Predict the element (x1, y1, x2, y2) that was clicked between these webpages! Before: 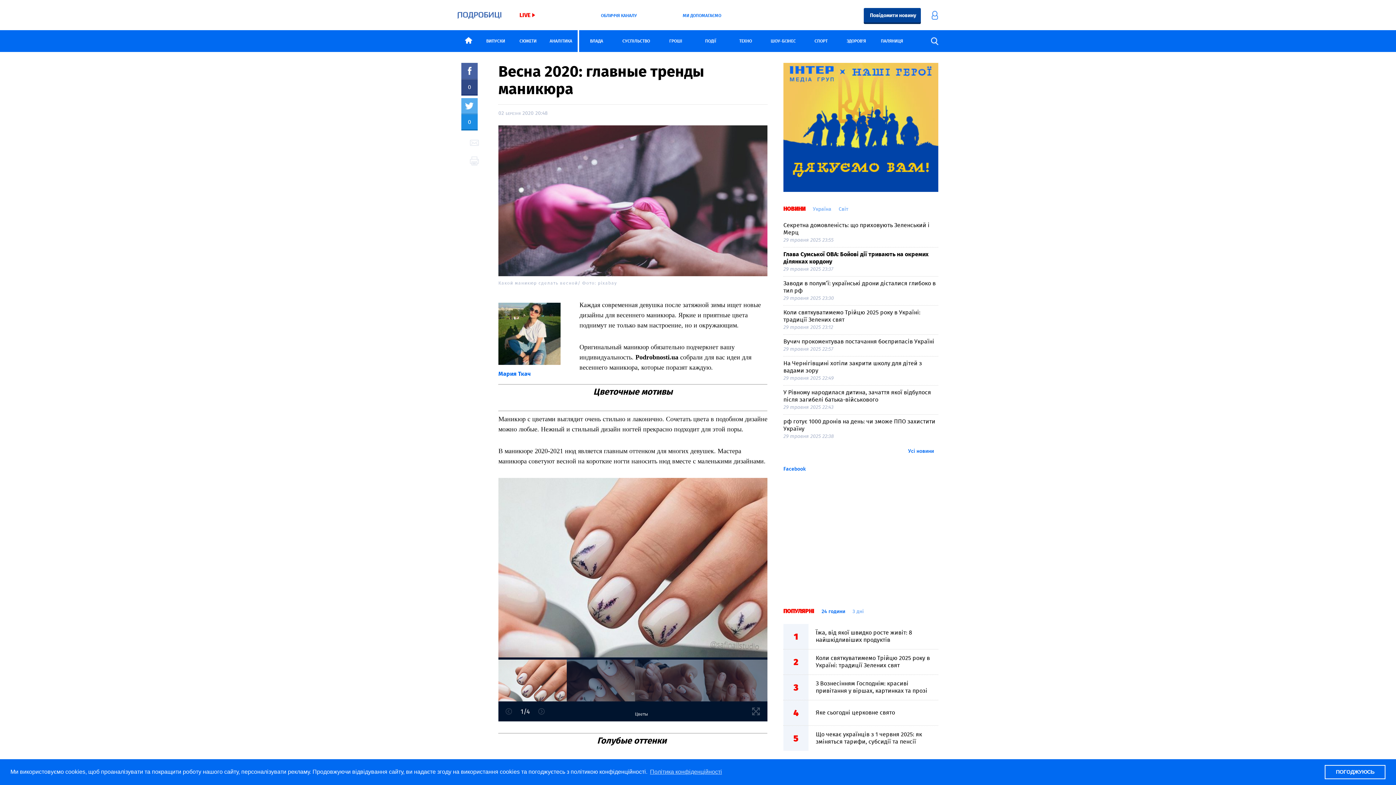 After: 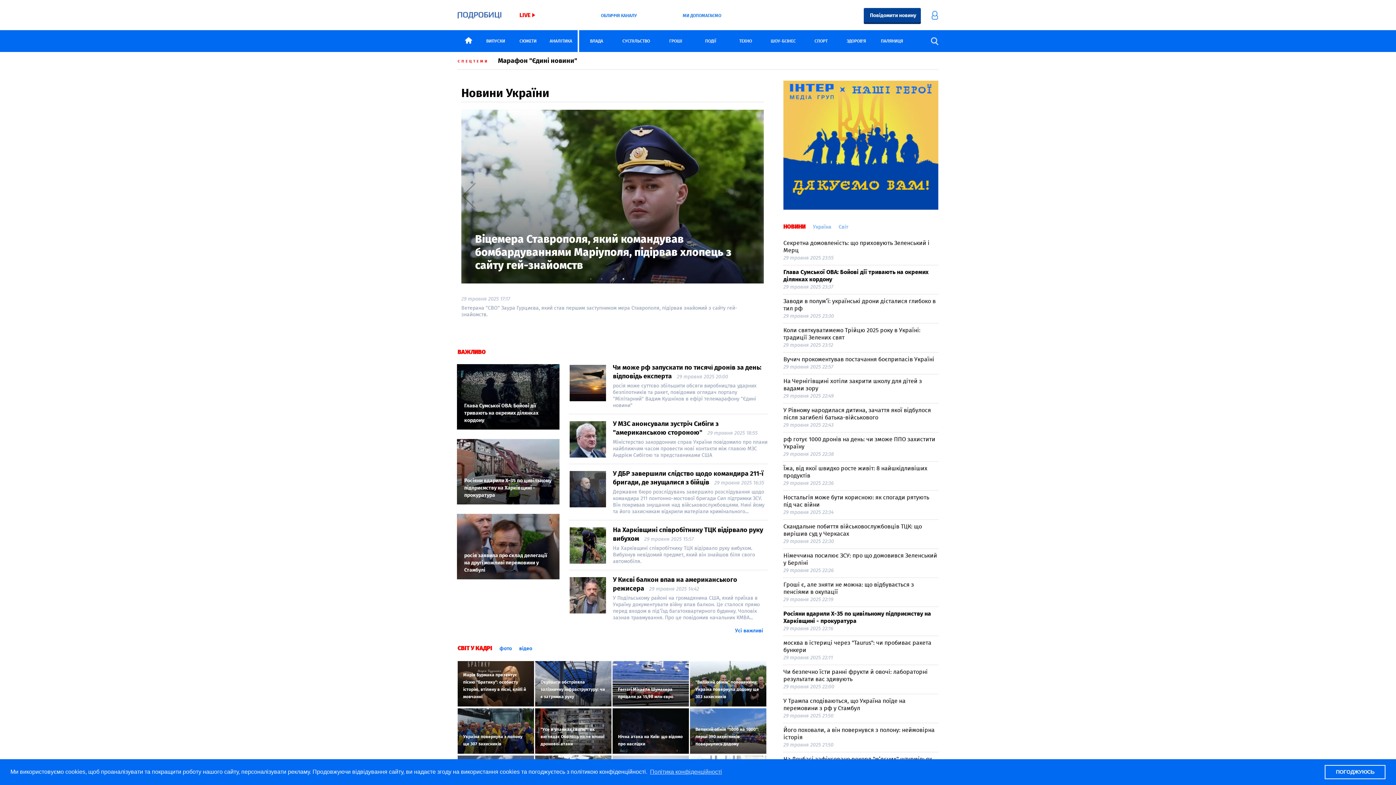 Action: bbox: (498, 358, 560, 379) label: Мария Ткач